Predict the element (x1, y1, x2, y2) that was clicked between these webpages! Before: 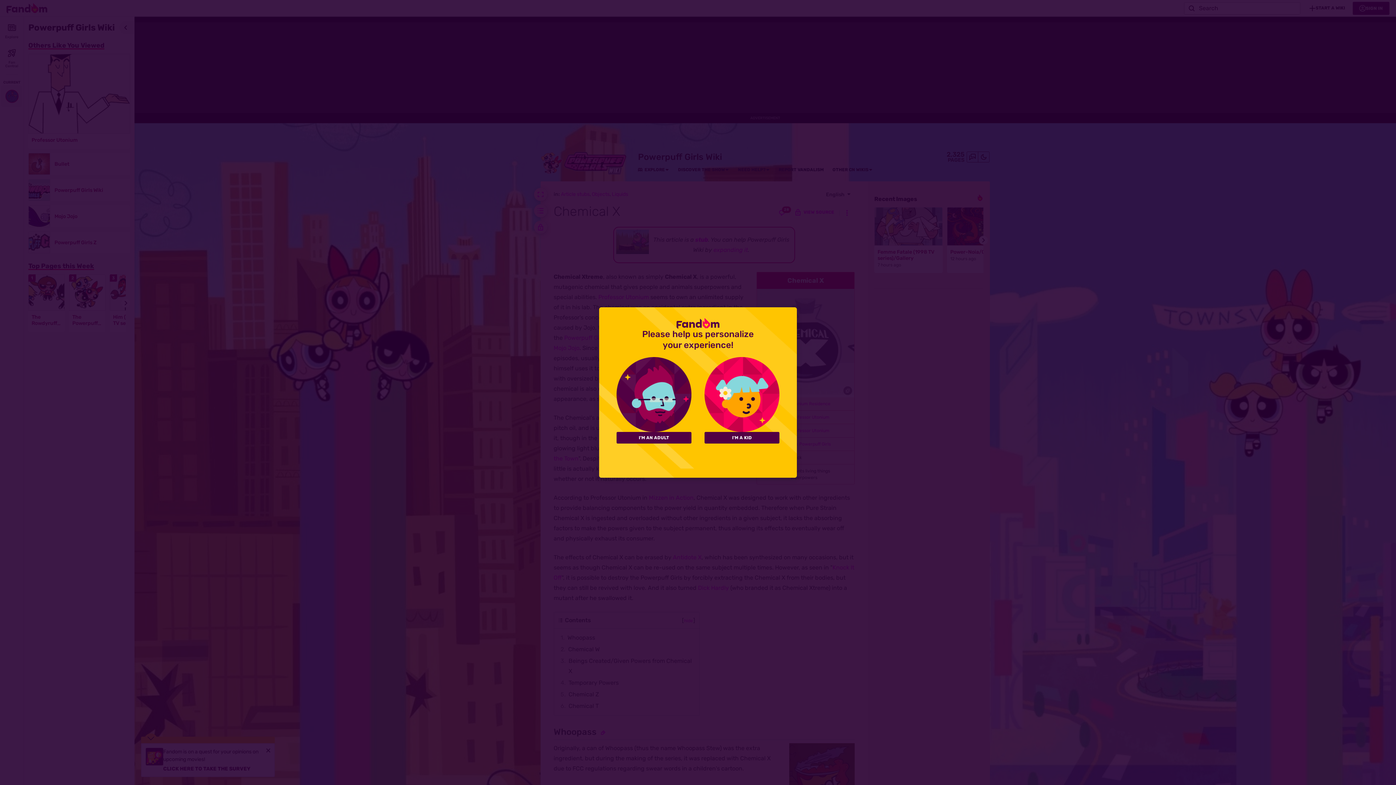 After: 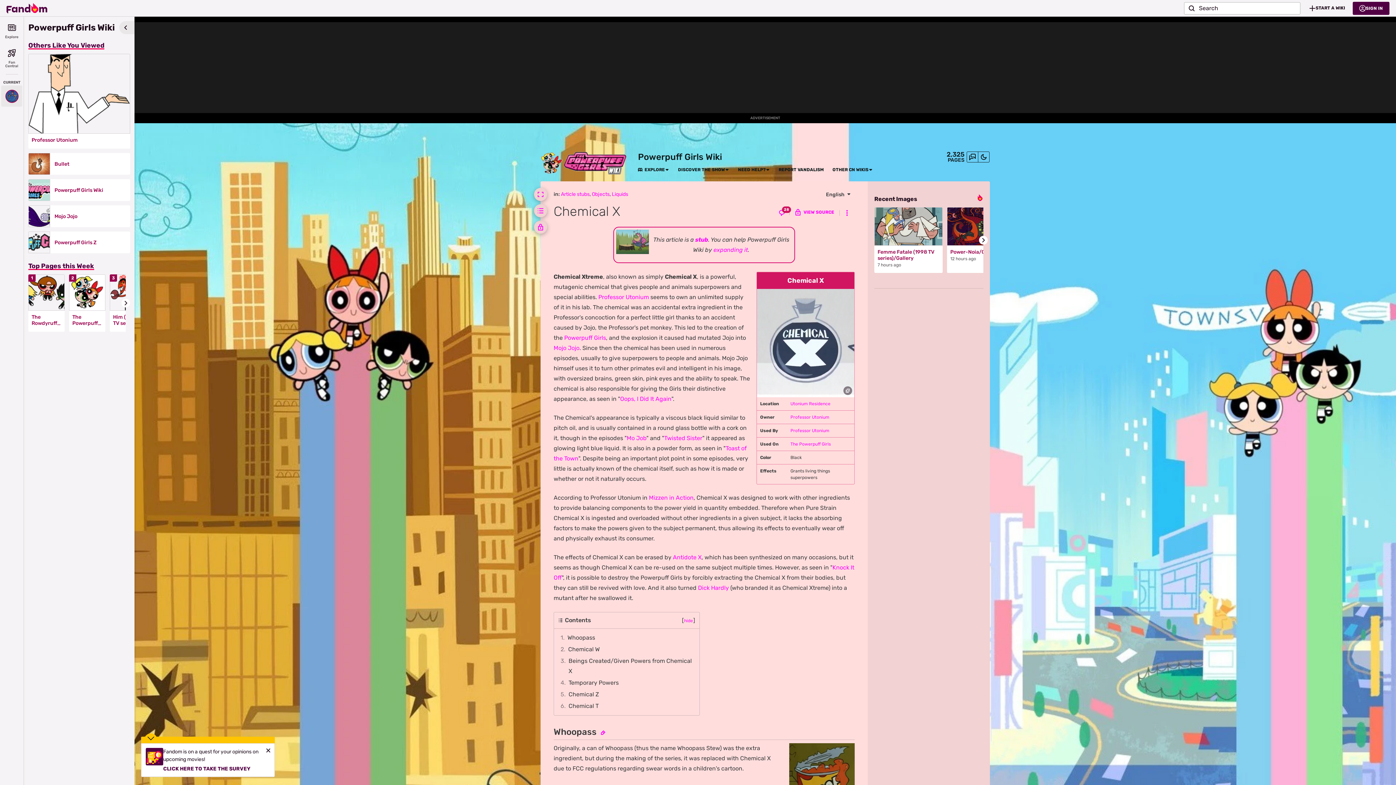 Action: bbox: (704, 432, 779, 443) label: I'M A KID